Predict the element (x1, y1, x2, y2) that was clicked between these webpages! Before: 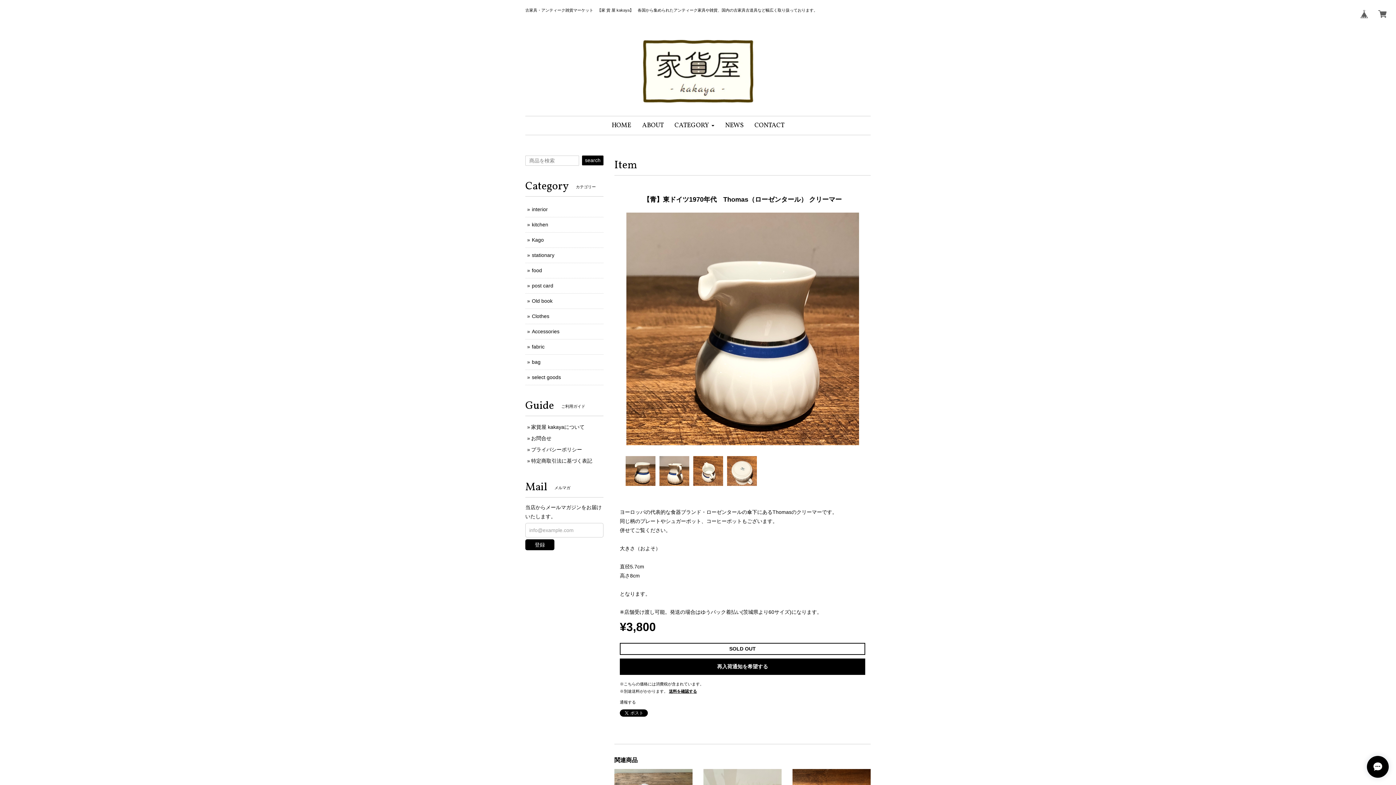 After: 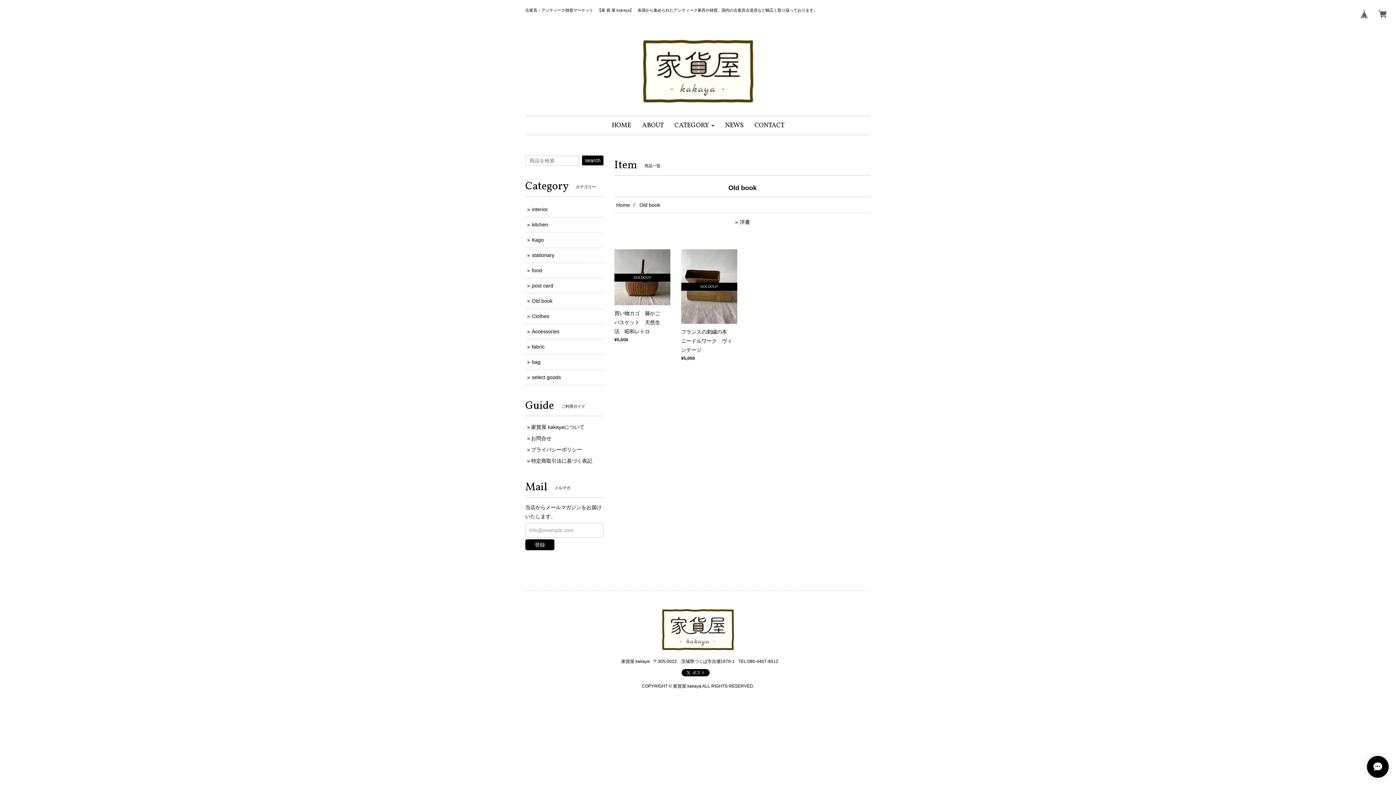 Action: bbox: (532, 298, 552, 304) label: Old book